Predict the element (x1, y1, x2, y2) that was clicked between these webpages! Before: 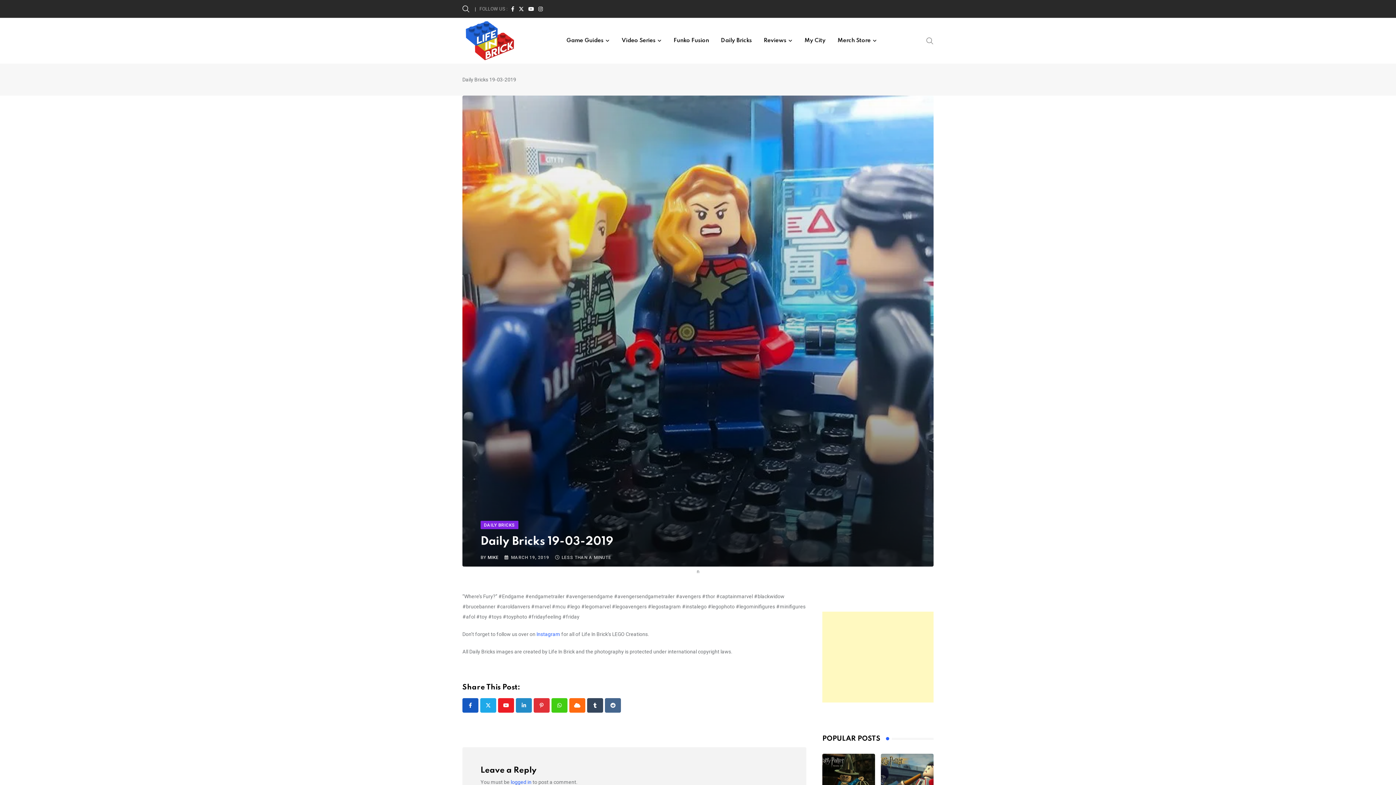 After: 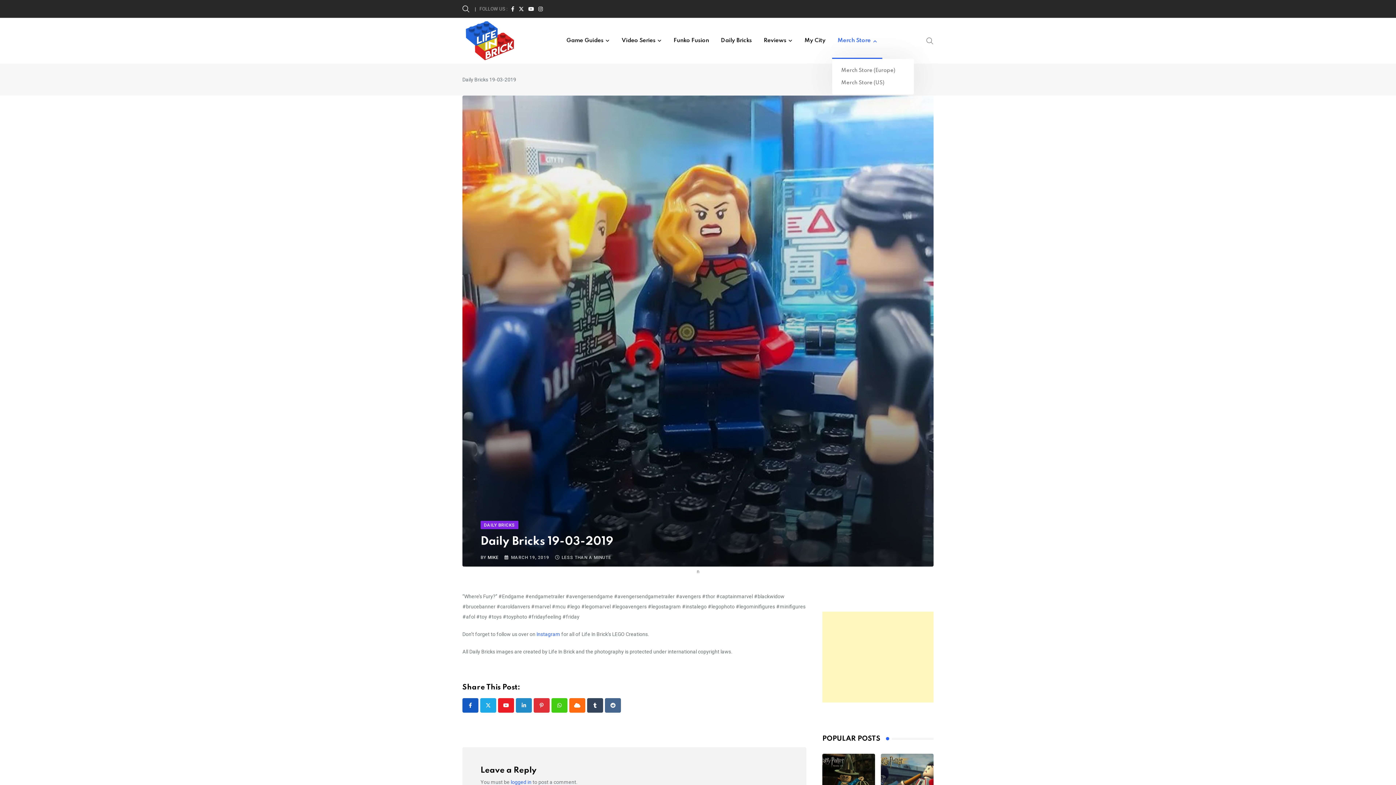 Action: bbox: (832, 23, 882, 58) label: Merch Store